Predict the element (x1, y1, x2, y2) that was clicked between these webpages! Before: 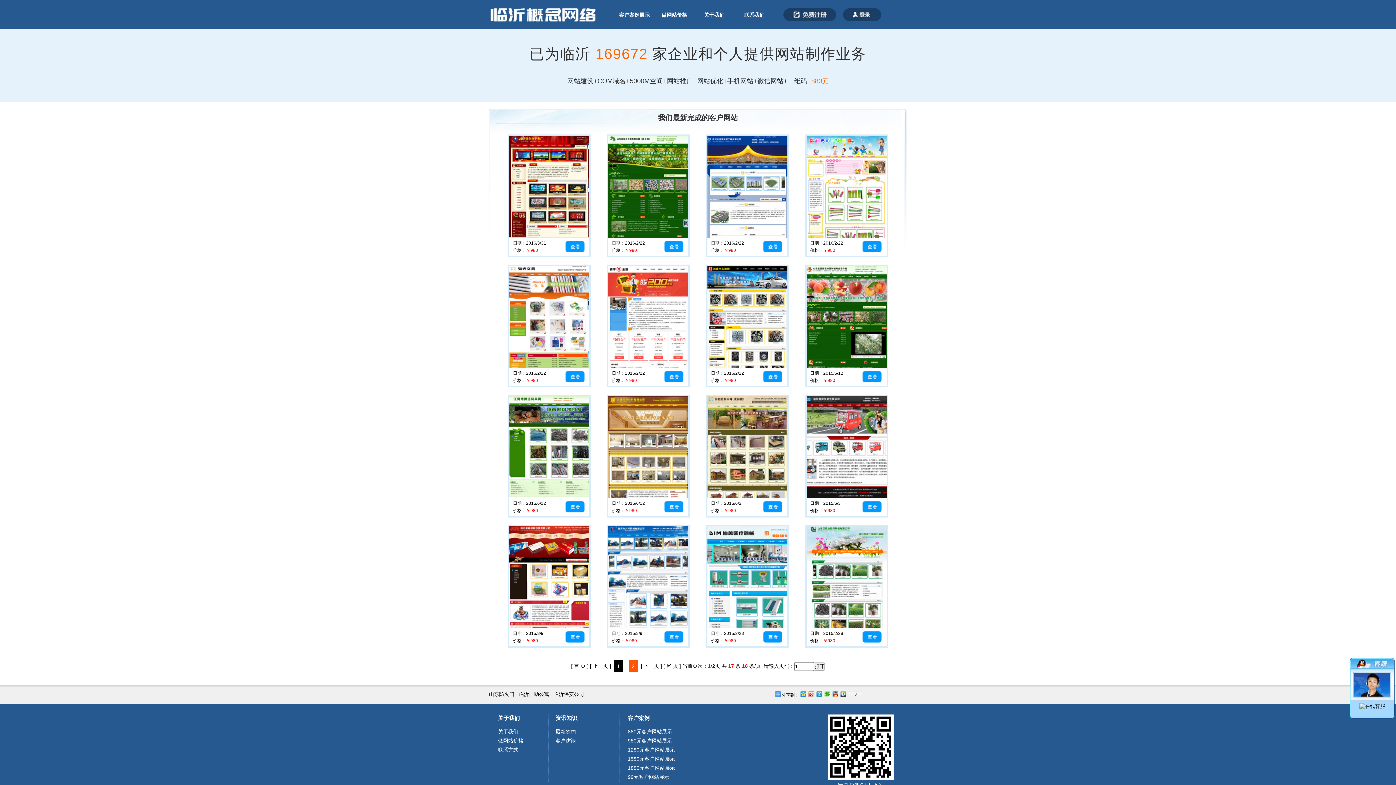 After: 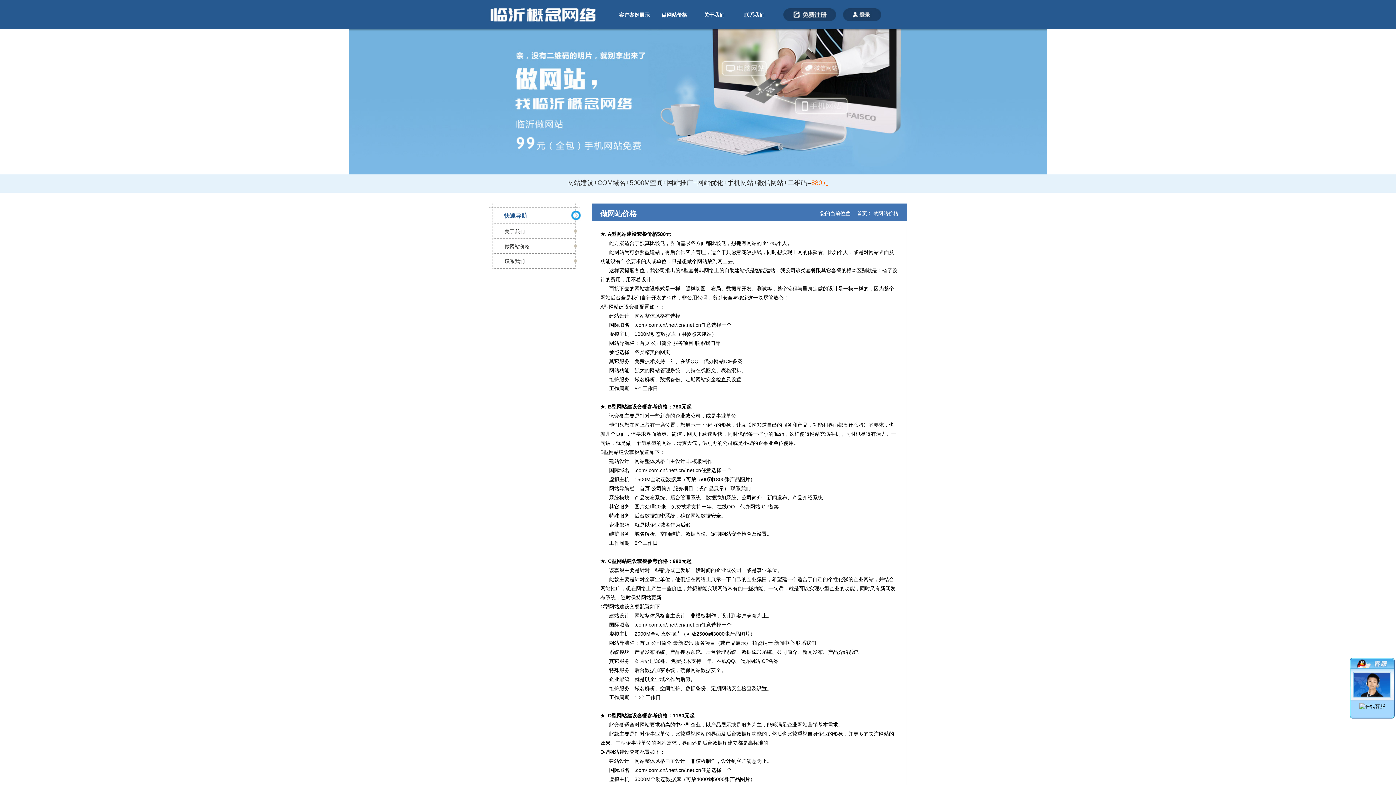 Action: label: 做网站价格 bbox: (654, 0, 694, 29)